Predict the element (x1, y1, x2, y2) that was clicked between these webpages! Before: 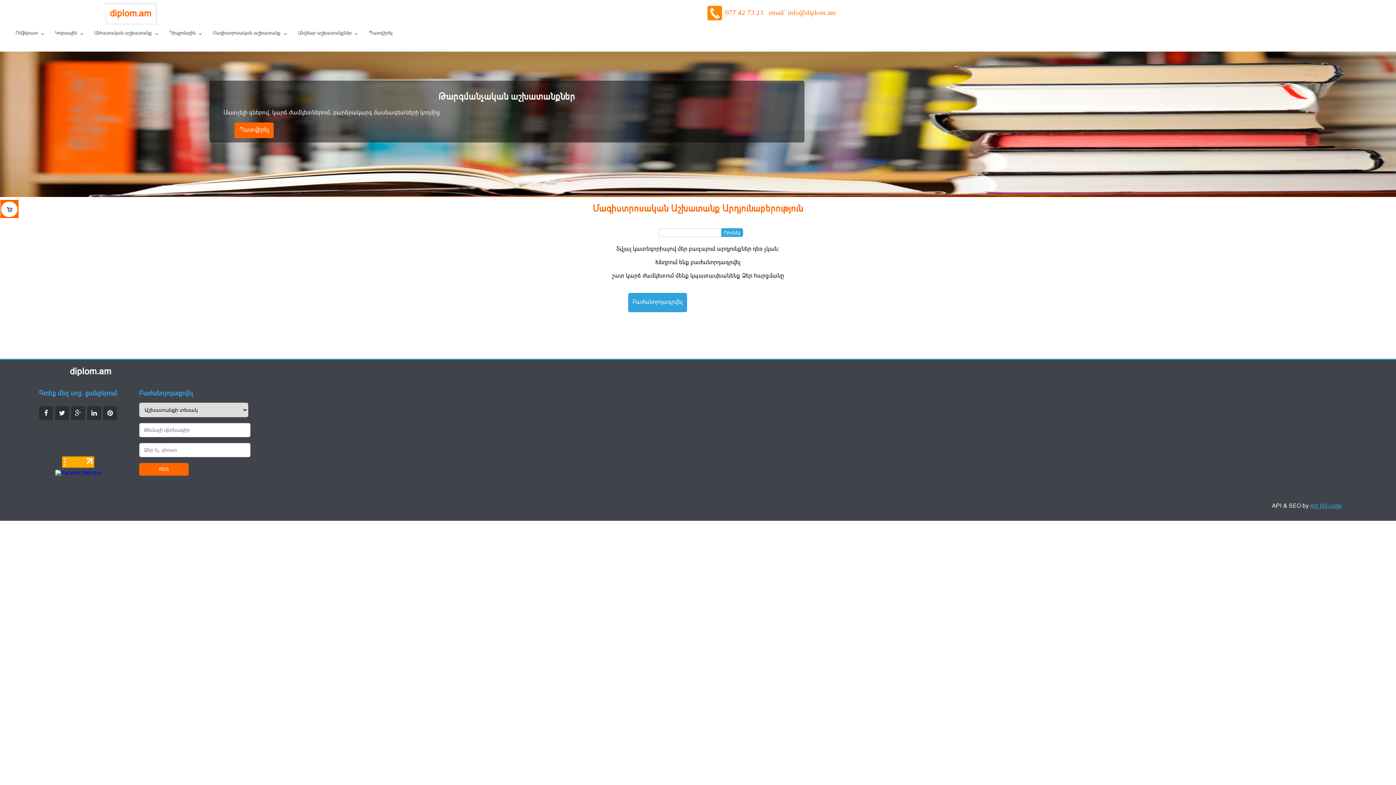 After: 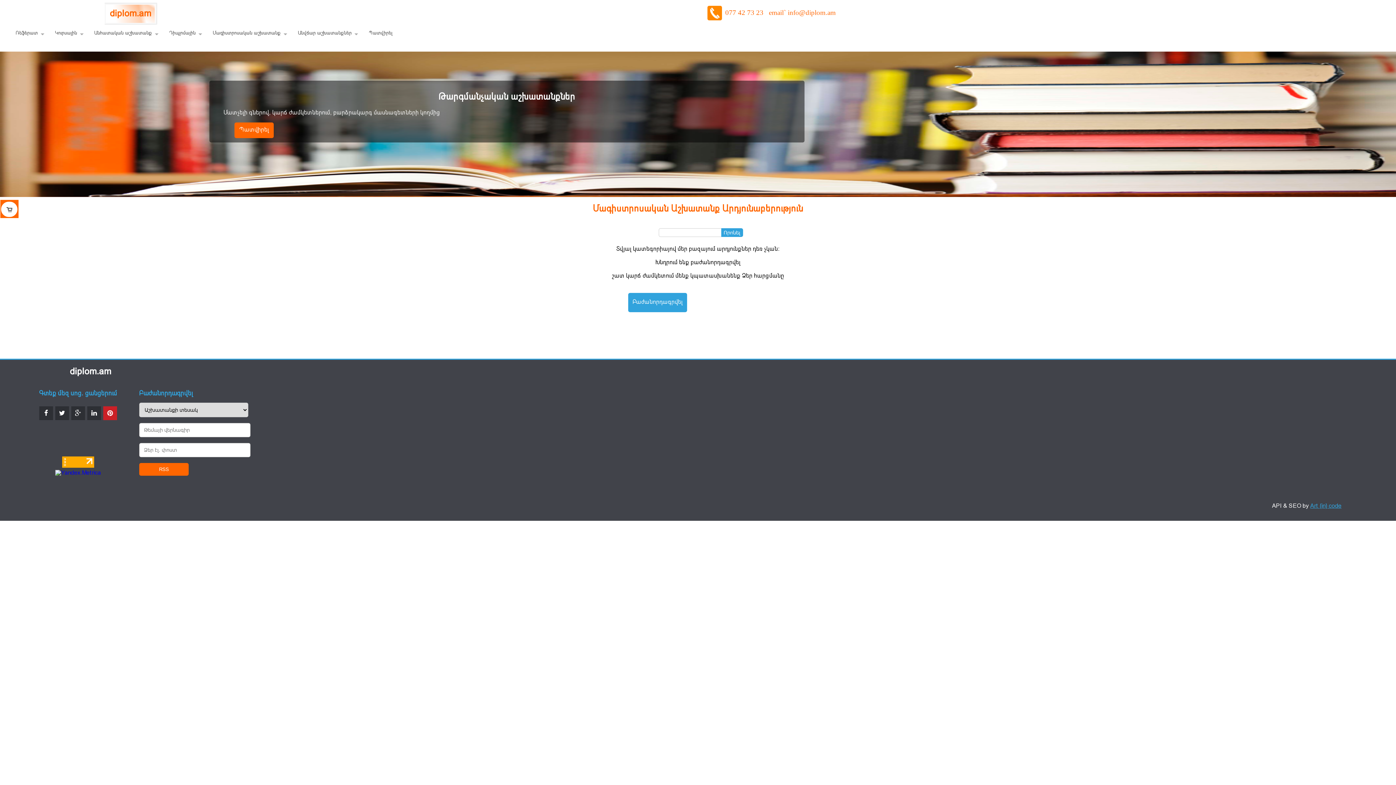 Action: bbox: (103, 406, 117, 420)